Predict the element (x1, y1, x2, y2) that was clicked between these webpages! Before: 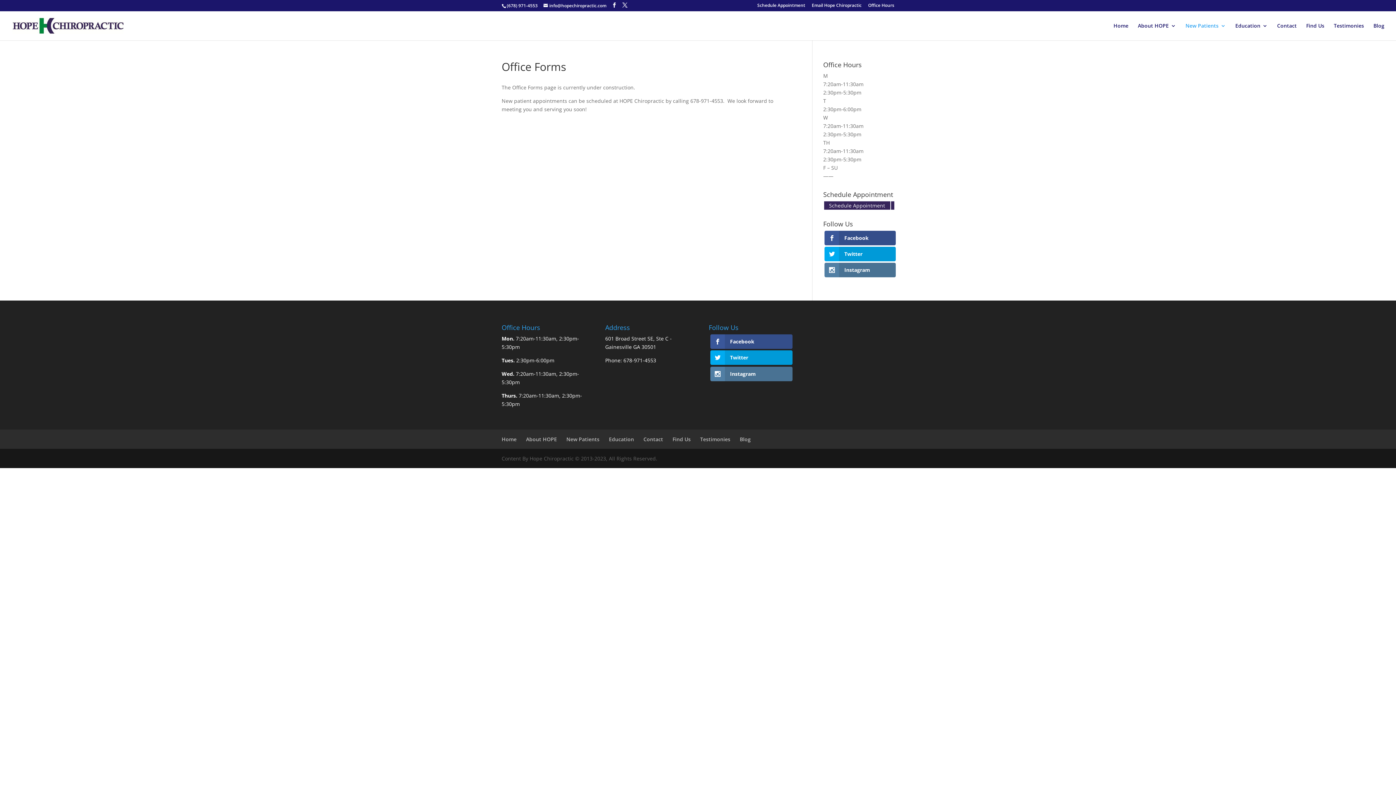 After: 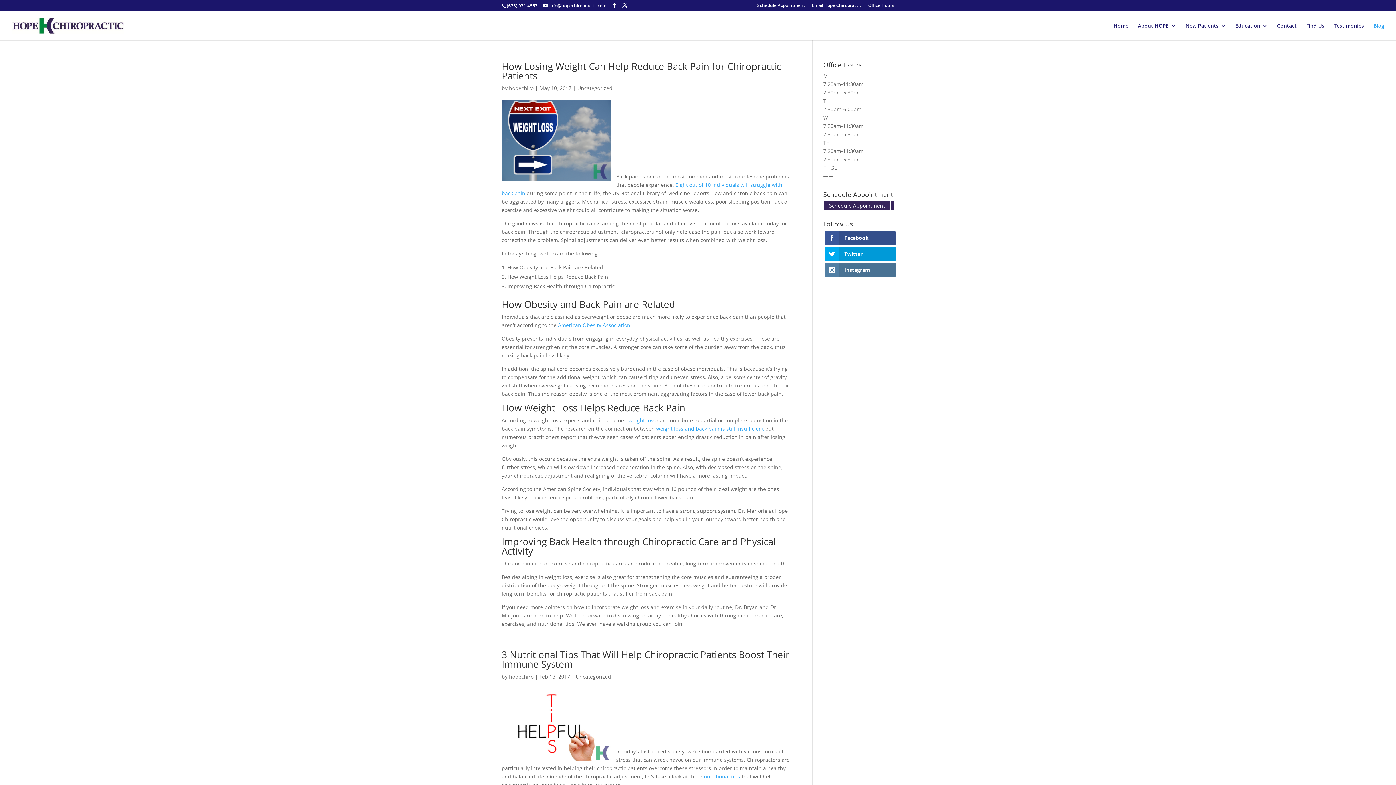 Action: bbox: (740, 436, 750, 442) label: Blog